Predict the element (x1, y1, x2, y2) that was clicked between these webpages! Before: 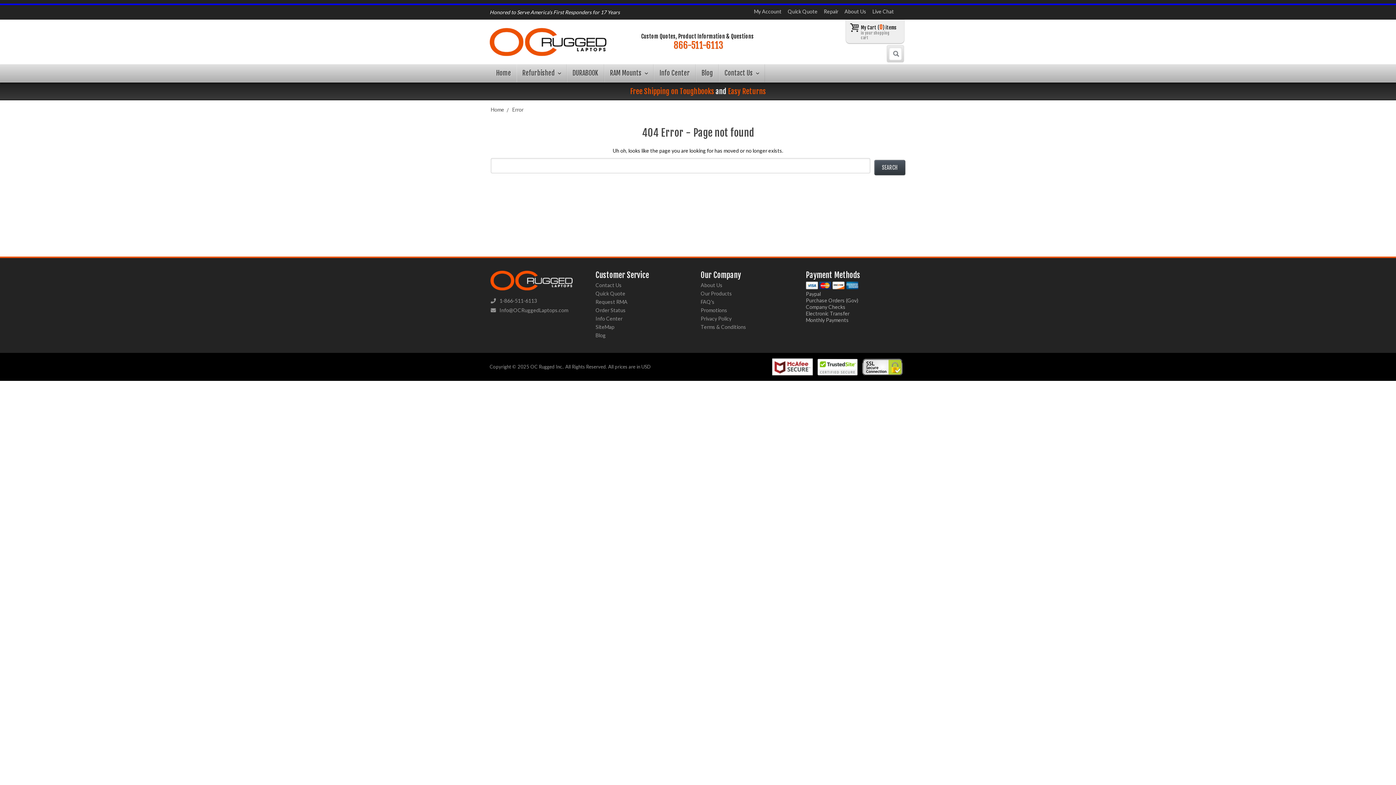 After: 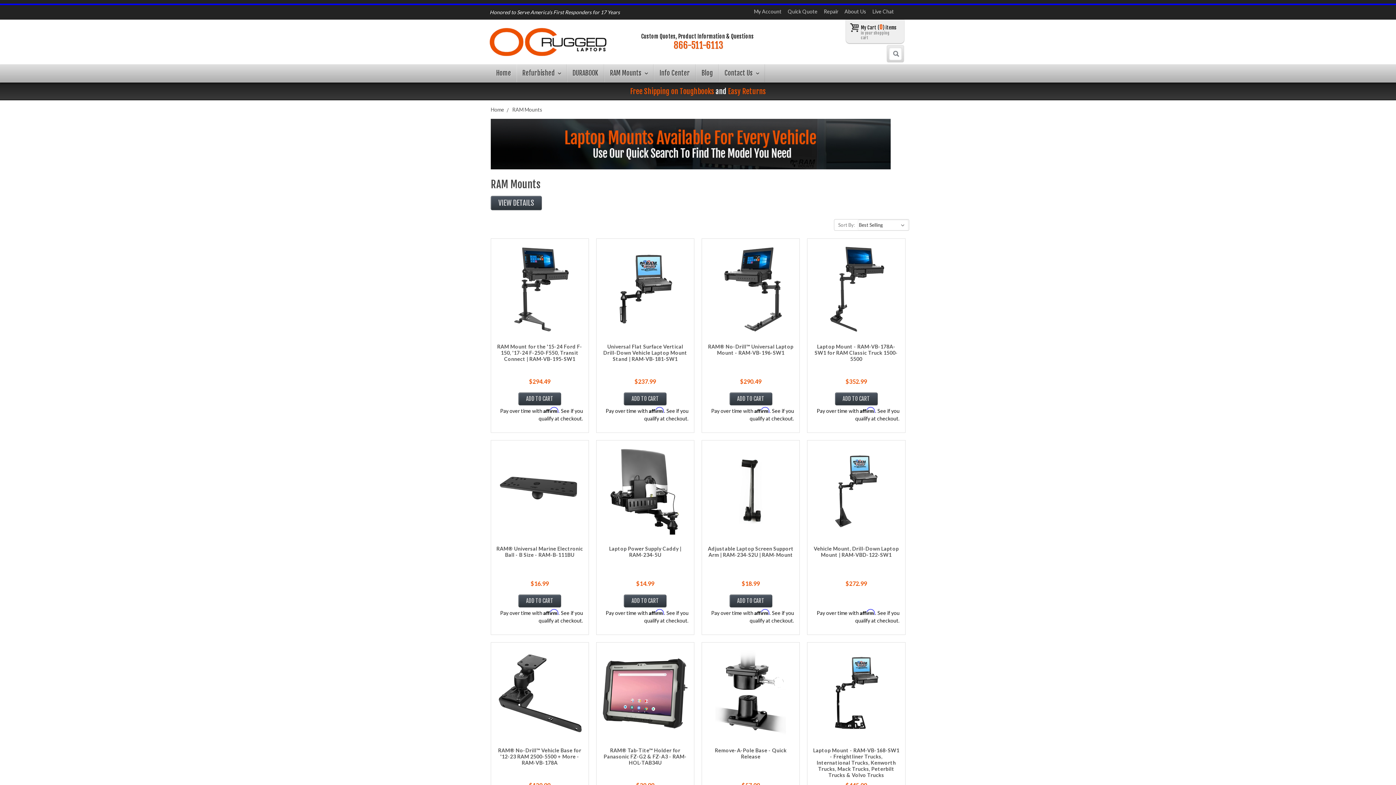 Action: label: RAM Mounts  bbox: (604, 64, 653, 82)